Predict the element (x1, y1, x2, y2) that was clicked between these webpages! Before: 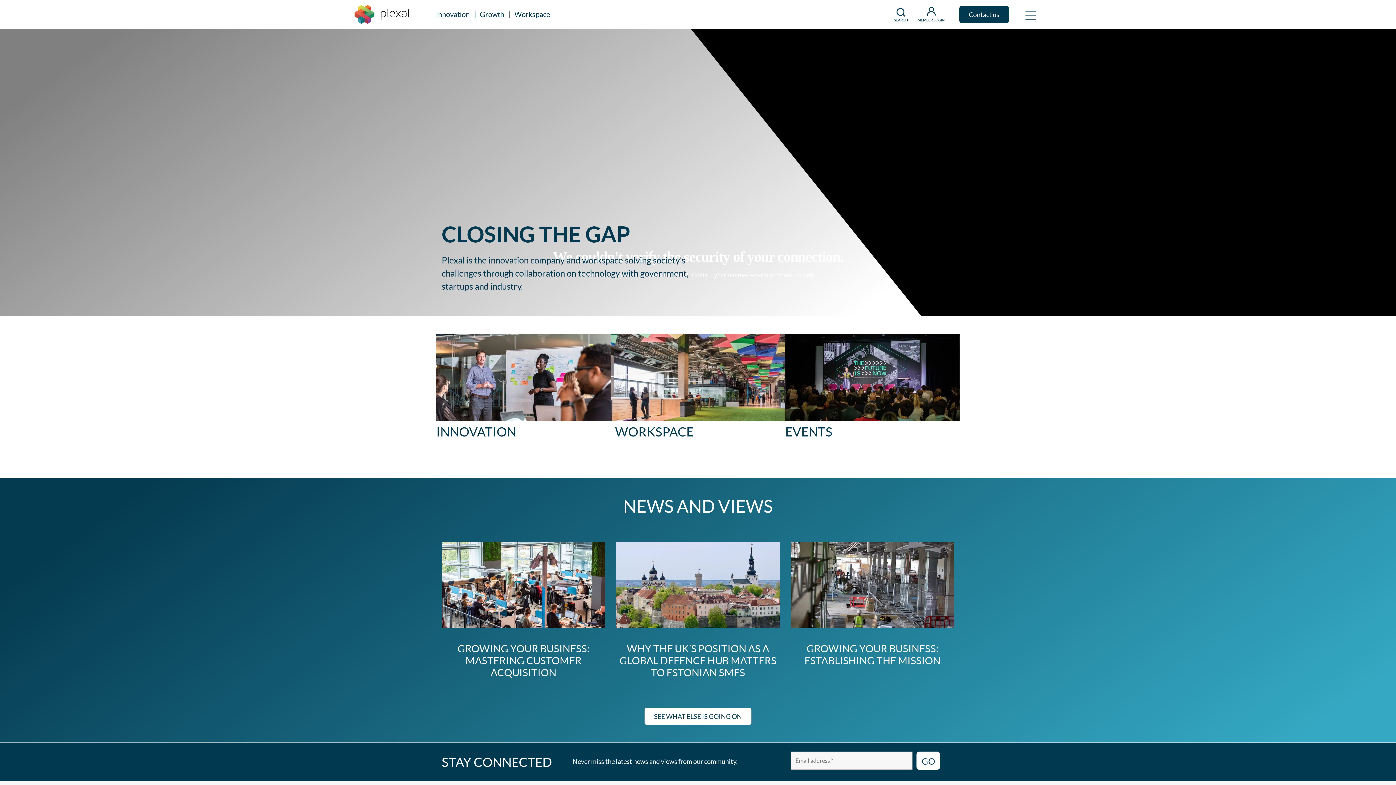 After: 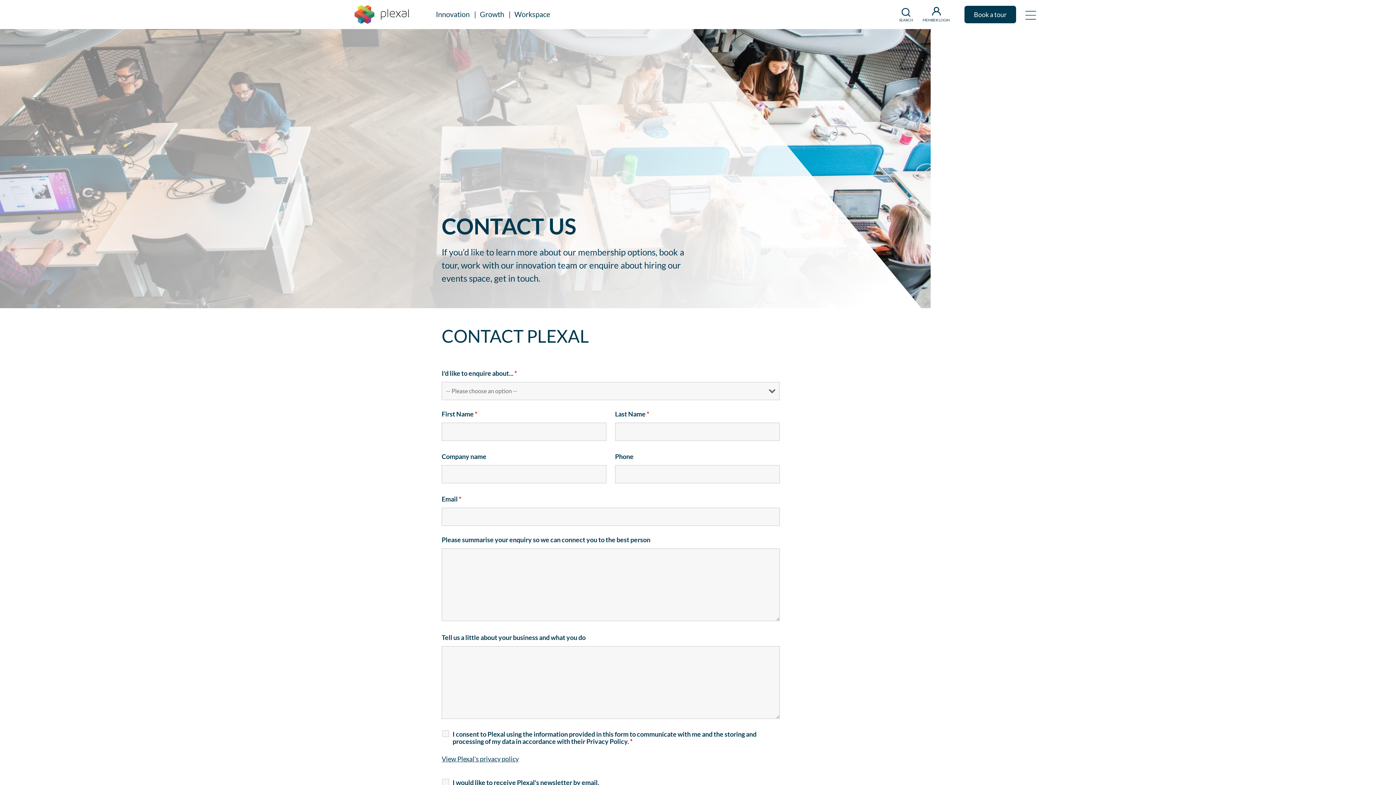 Action: bbox: (956, 0, 1012, 29) label: Contact us